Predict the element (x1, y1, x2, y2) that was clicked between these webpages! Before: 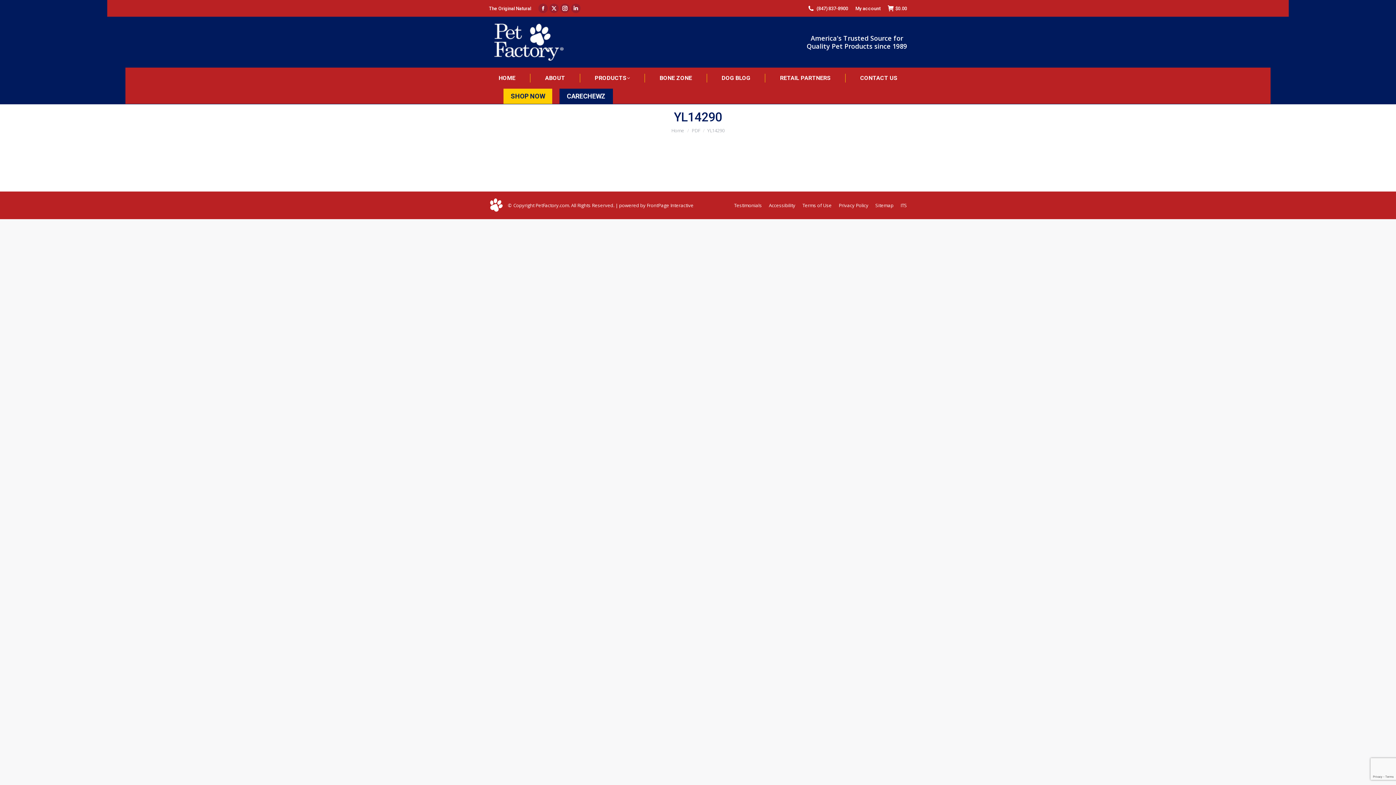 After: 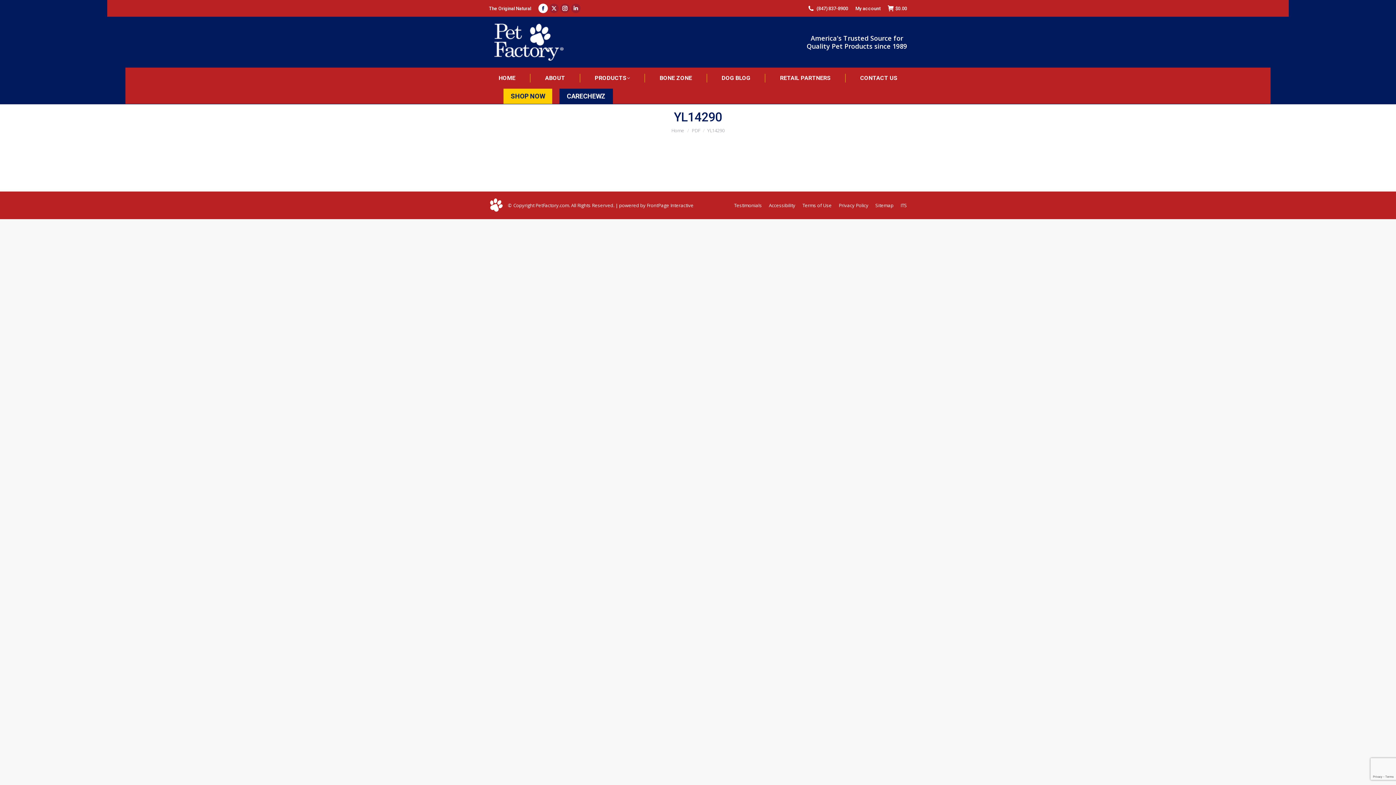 Action: bbox: (538, 3, 548, 13) label: Facebook page opens in new window